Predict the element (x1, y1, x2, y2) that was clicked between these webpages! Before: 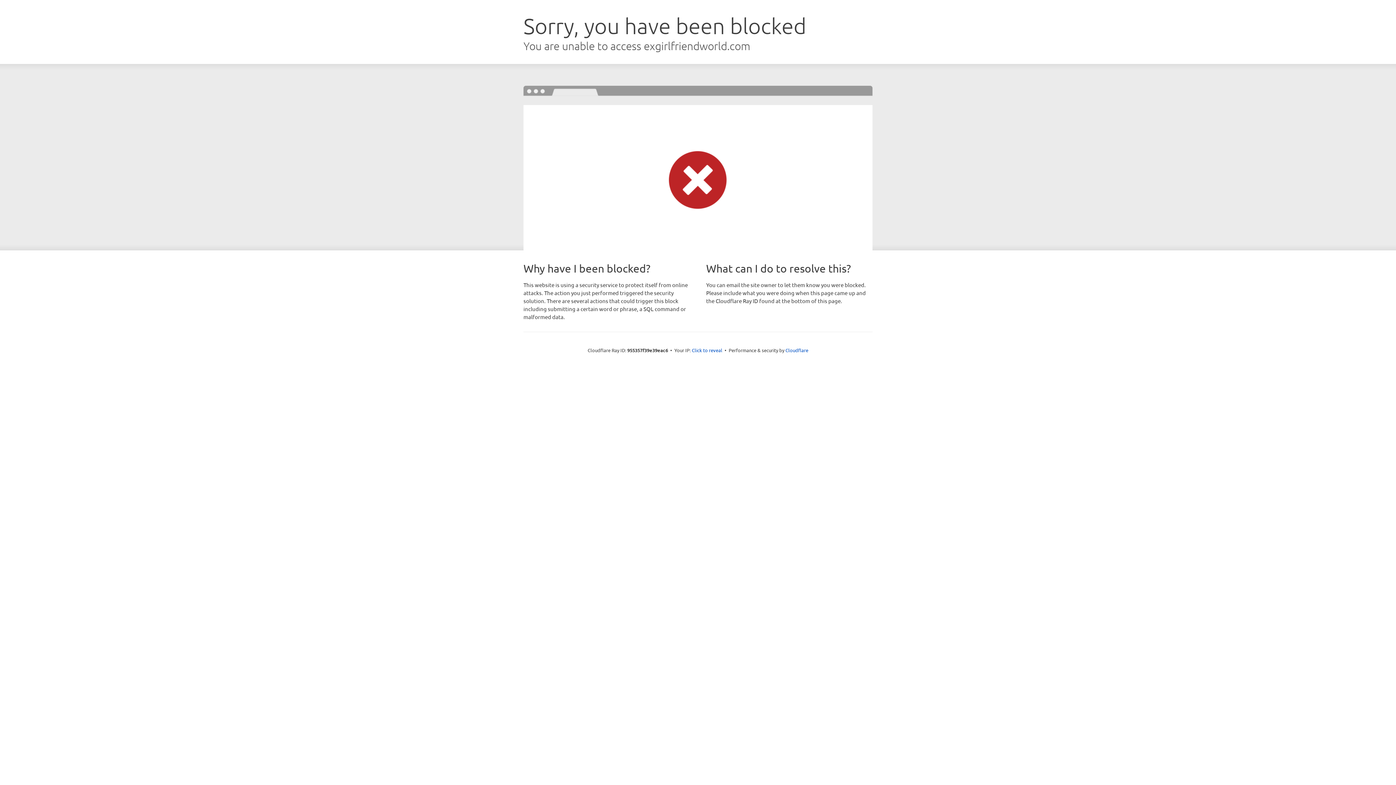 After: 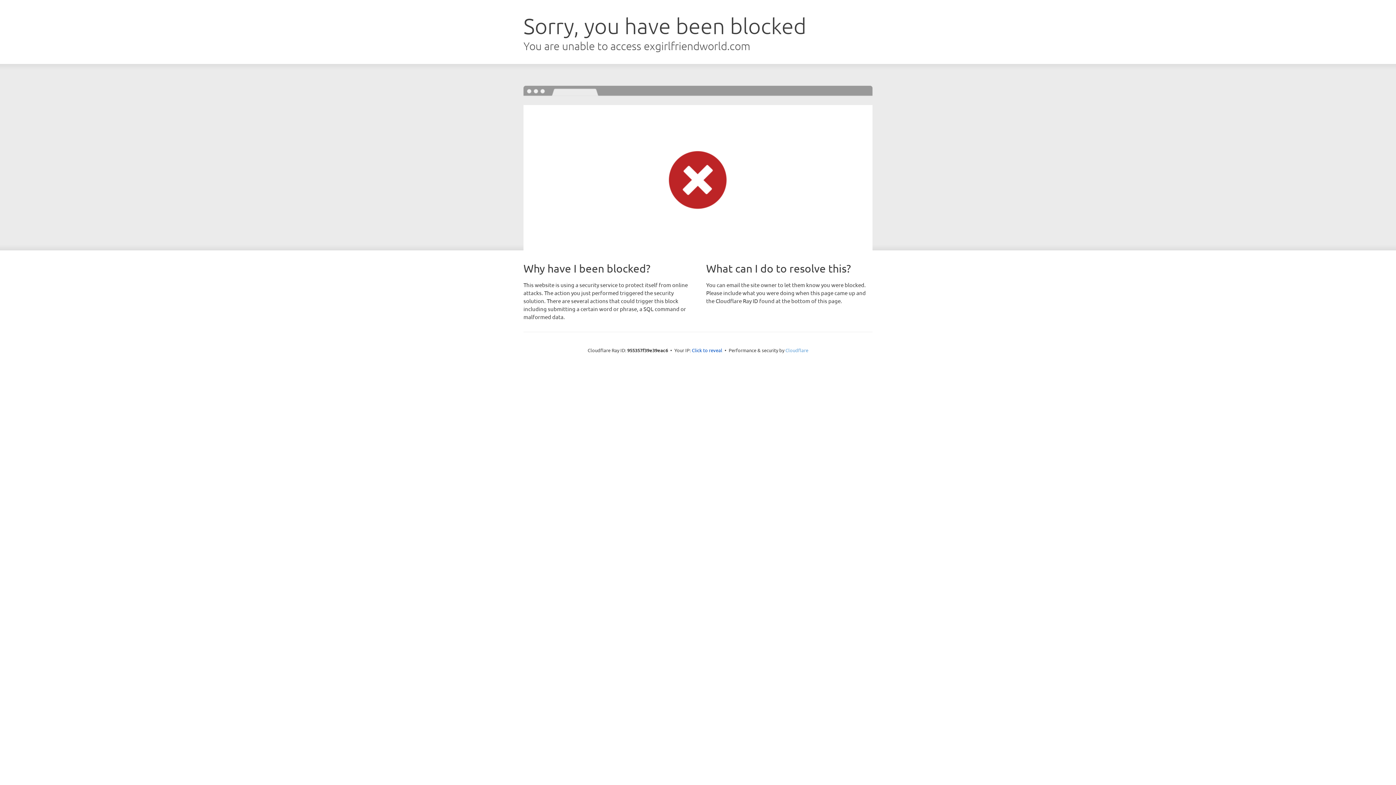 Action: label: Cloudflare bbox: (785, 347, 808, 353)